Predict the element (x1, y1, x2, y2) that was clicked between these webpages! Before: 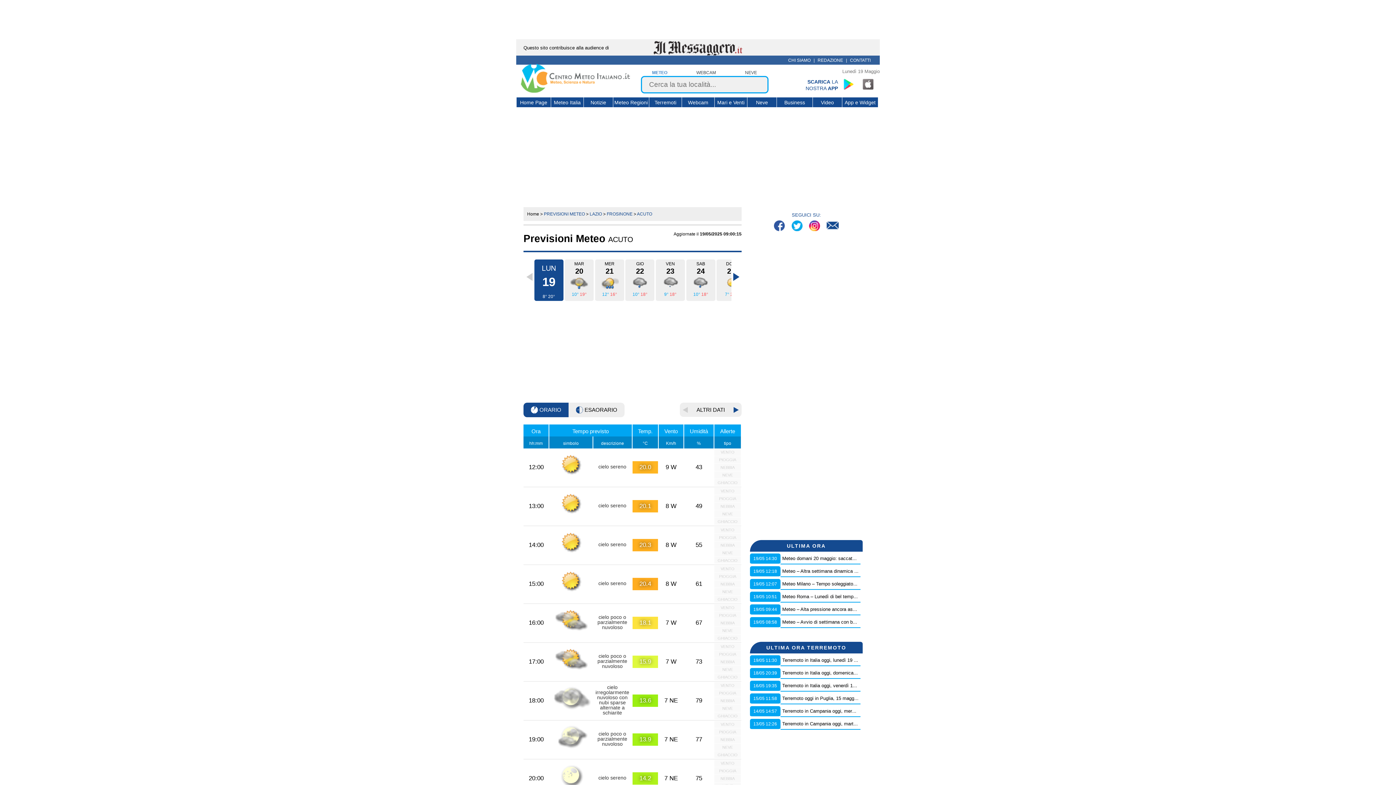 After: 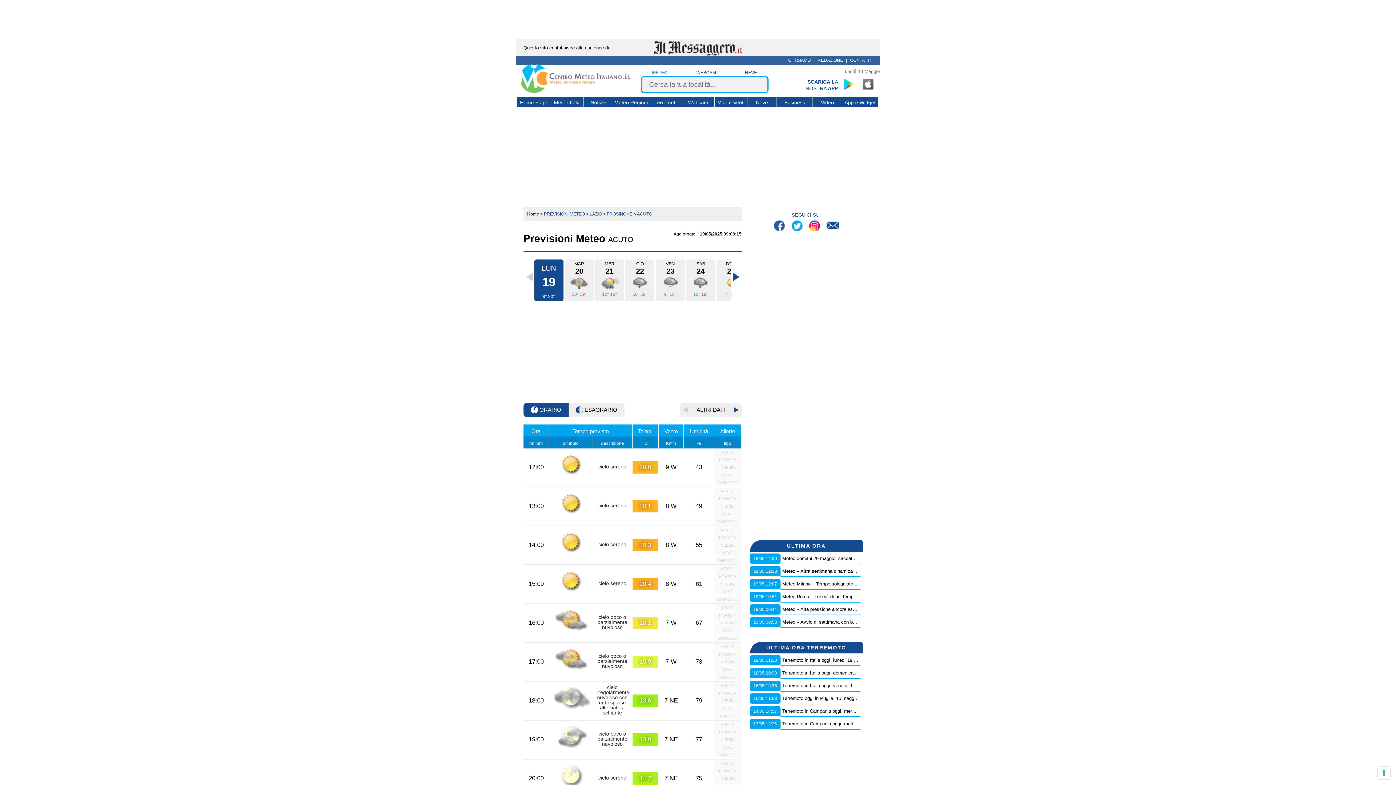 Action: bbox: (791, 220, 804, 233)